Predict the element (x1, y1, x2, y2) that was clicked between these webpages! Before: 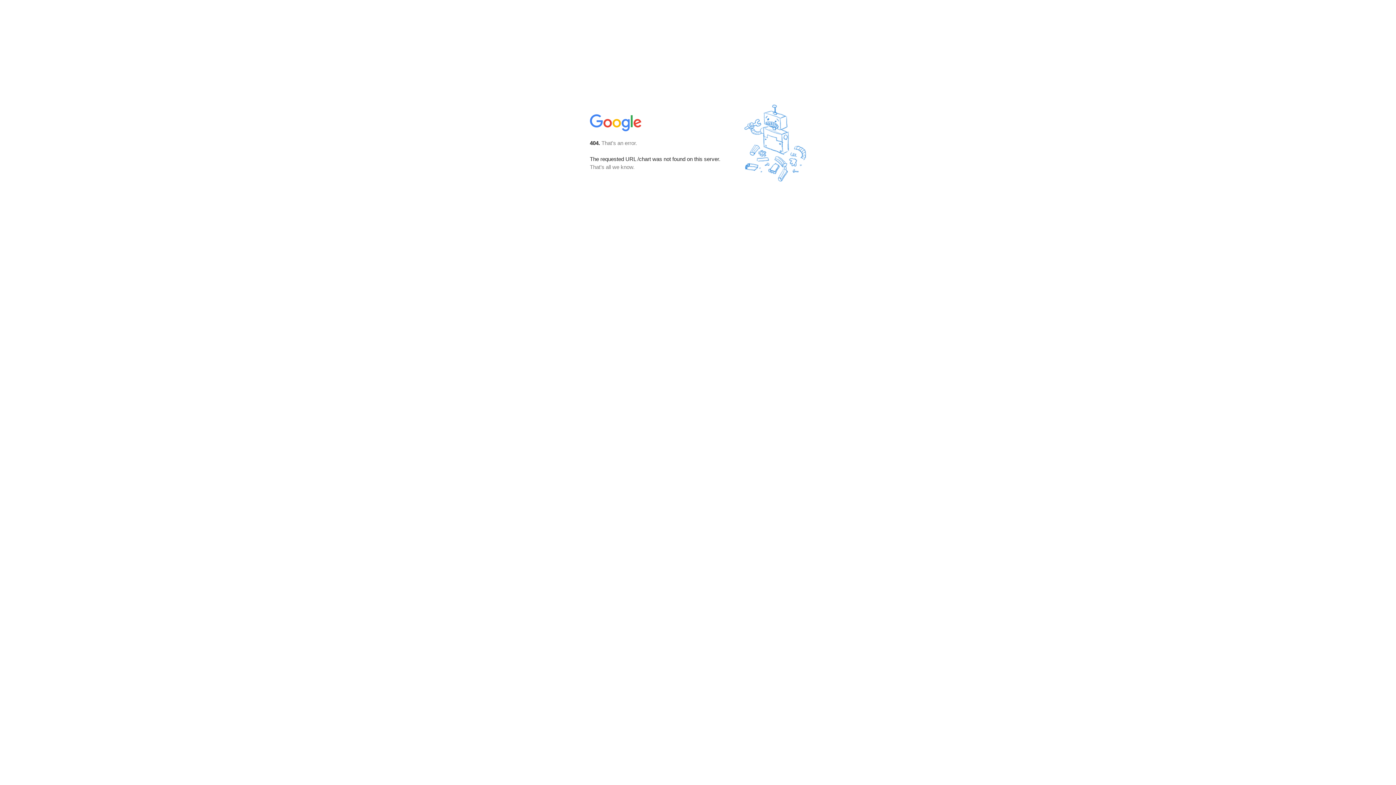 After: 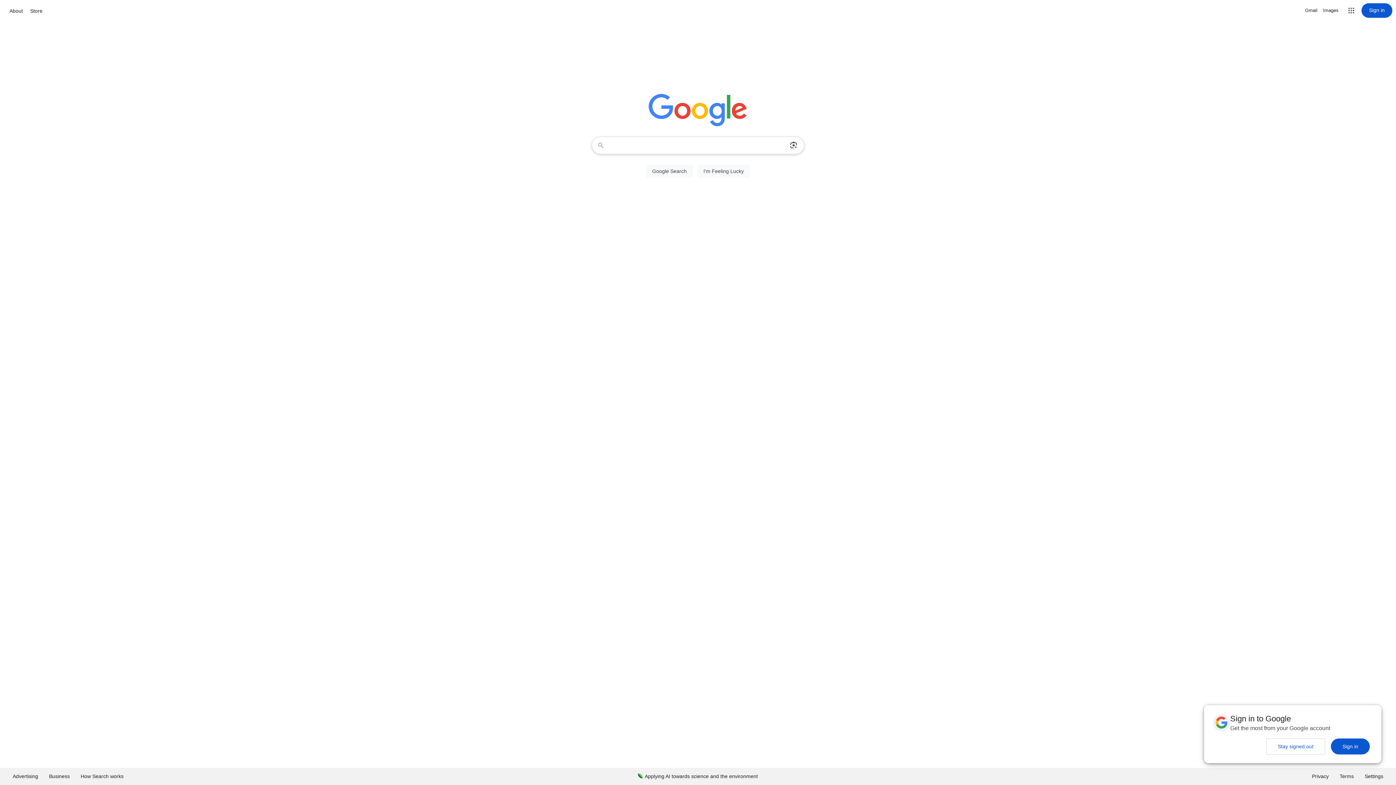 Action: bbox: (590, 127, 642, 134)